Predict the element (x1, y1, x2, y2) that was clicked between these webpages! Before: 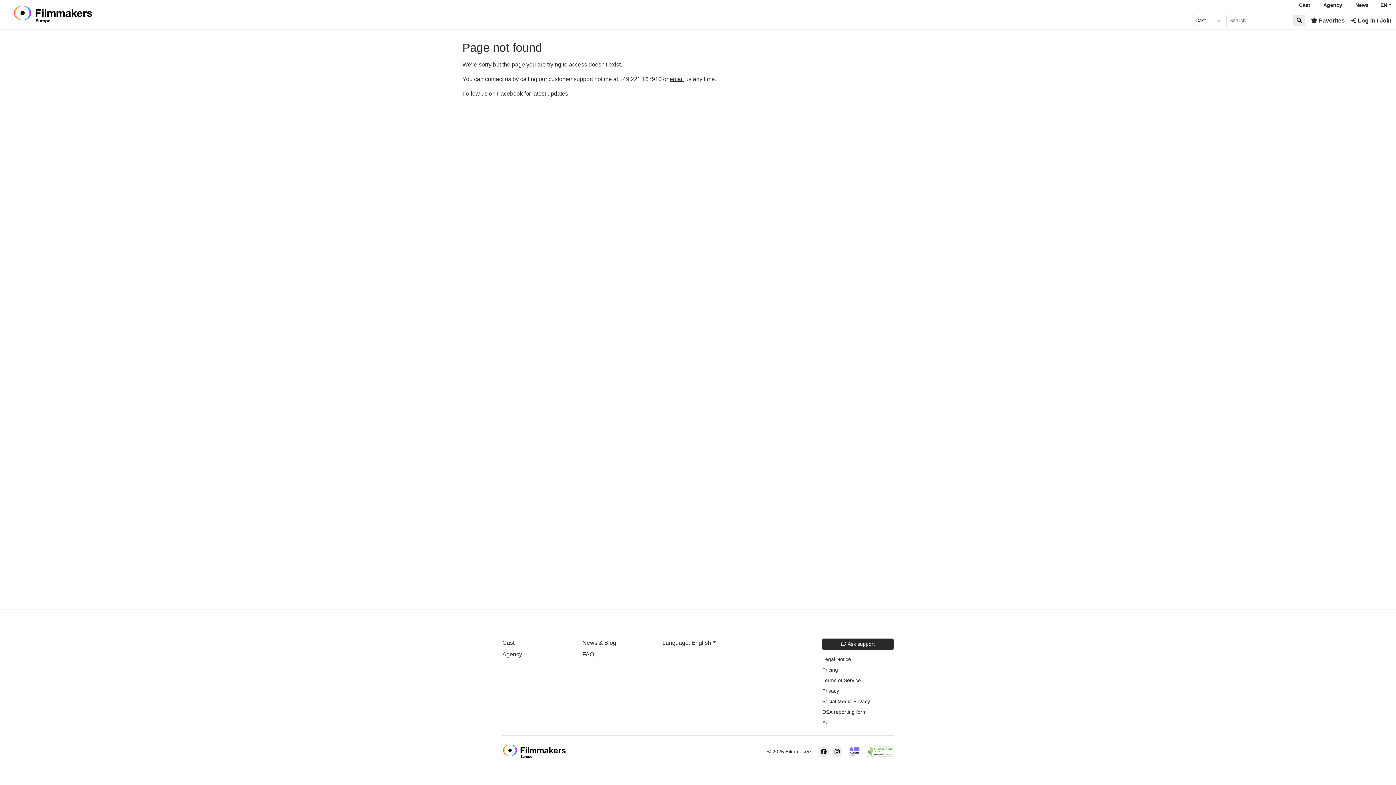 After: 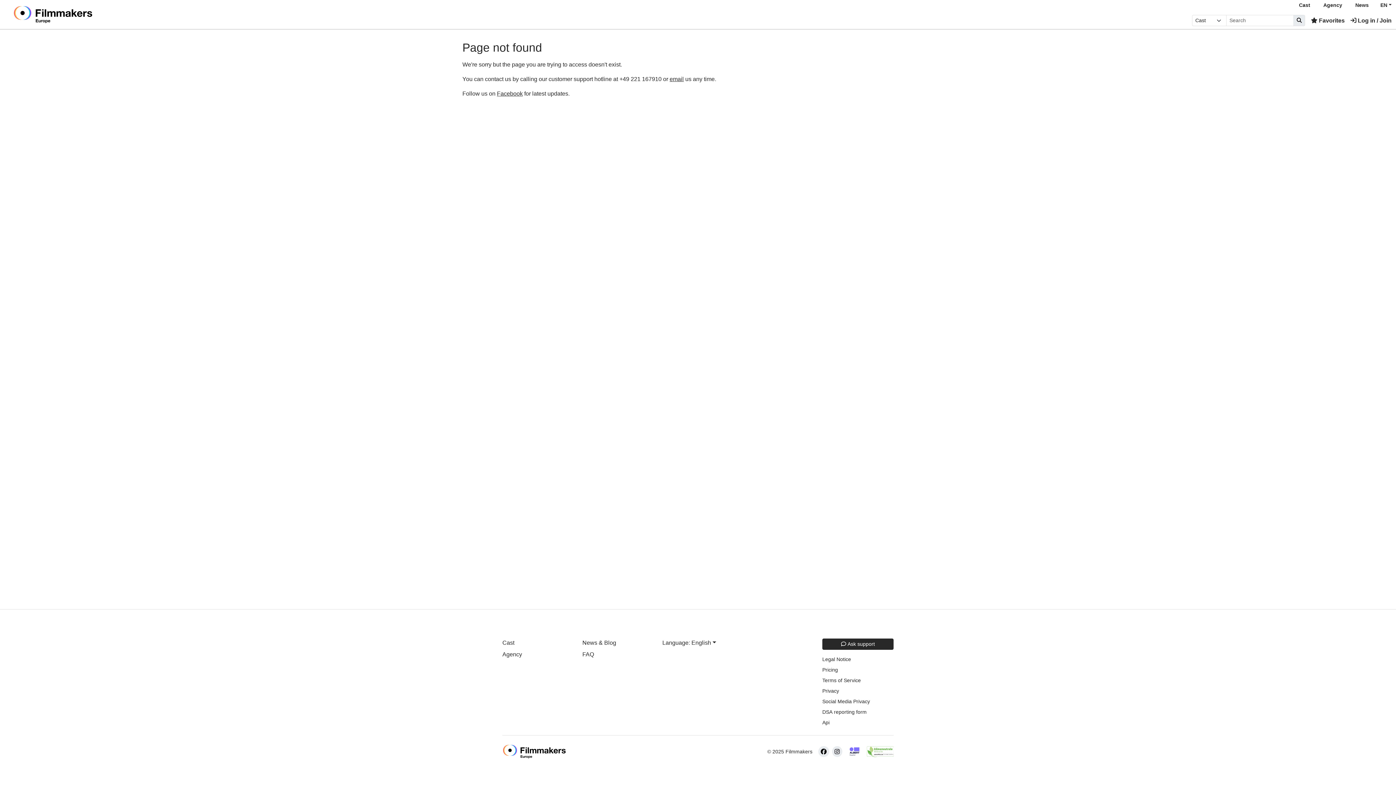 Action: bbox: (848, 748, 861, 754)